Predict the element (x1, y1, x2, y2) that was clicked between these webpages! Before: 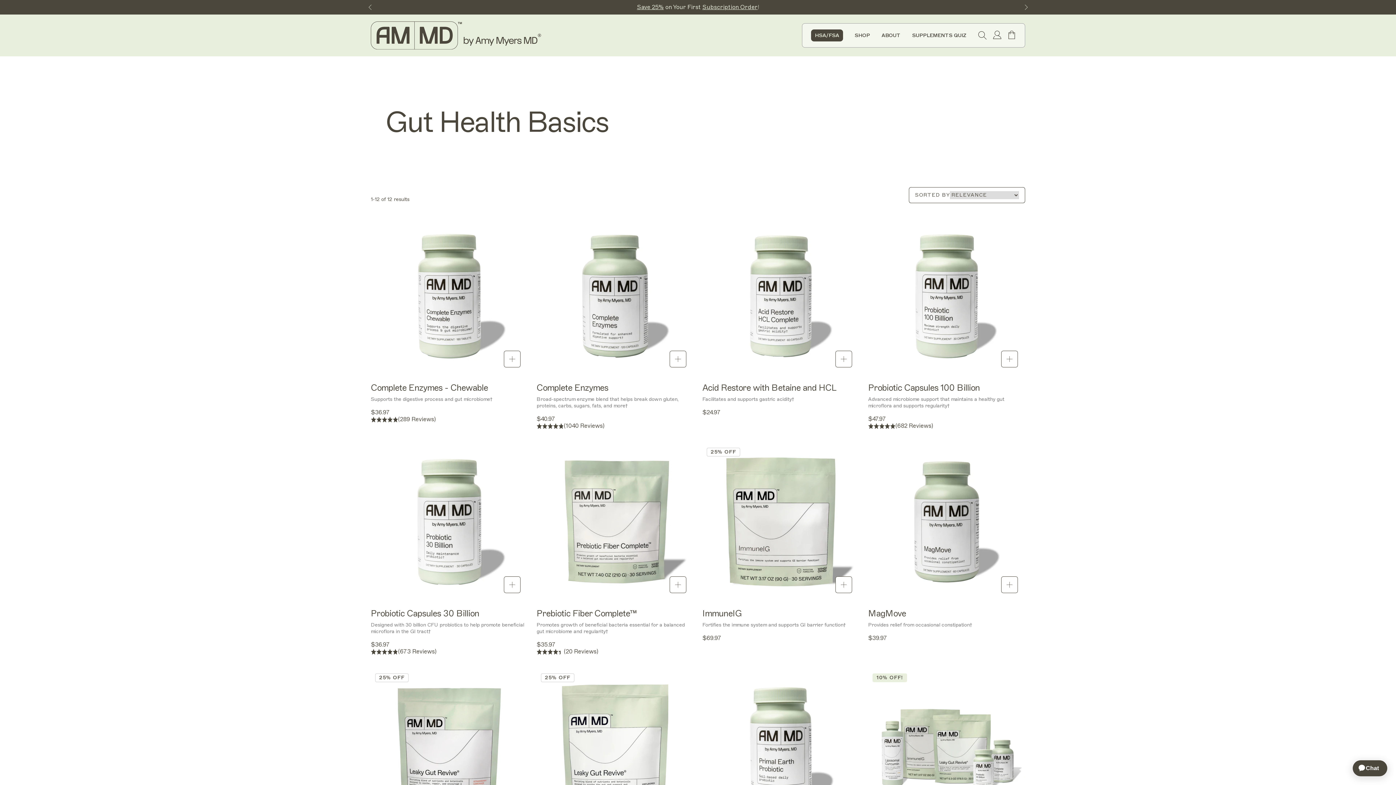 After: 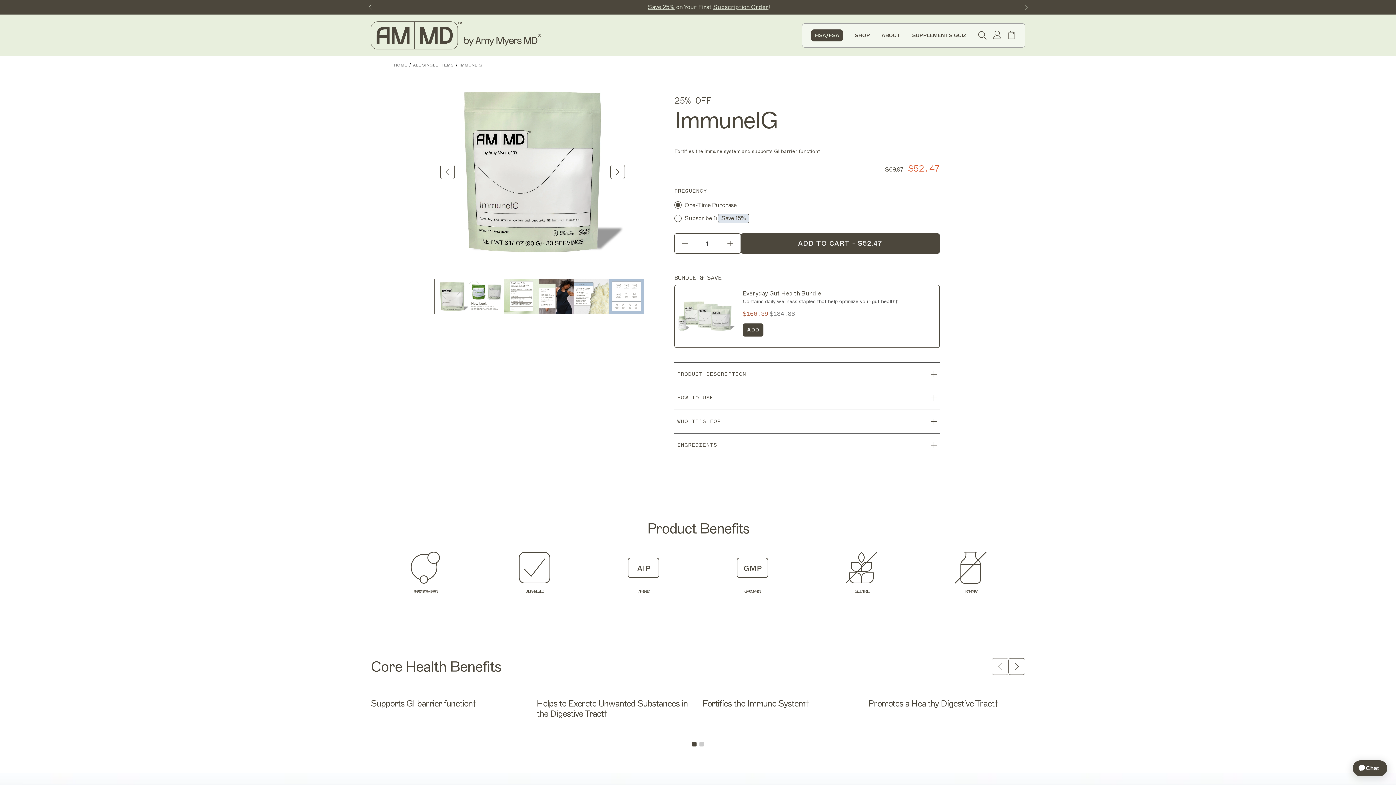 Action: label: ImmuneIG bbox: (702, 608, 859, 619)